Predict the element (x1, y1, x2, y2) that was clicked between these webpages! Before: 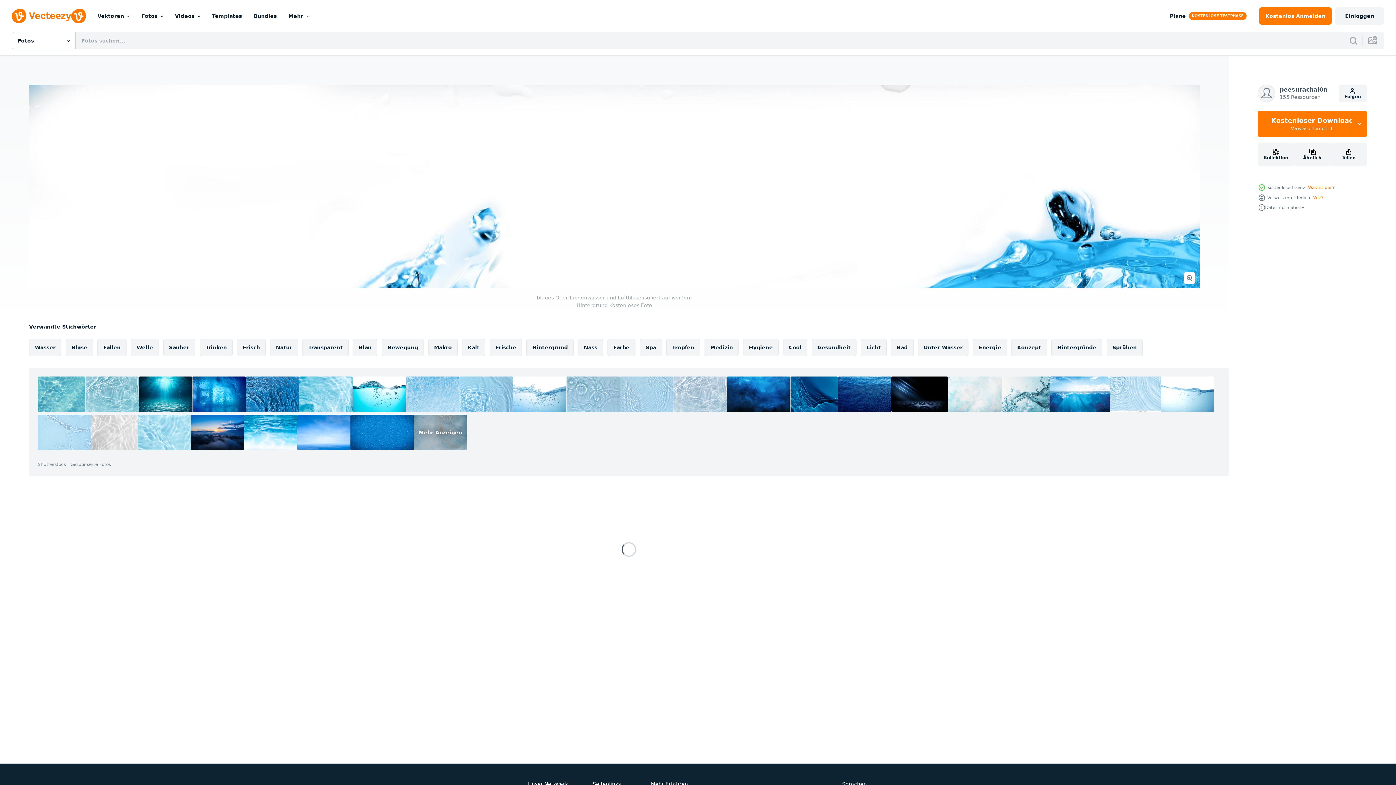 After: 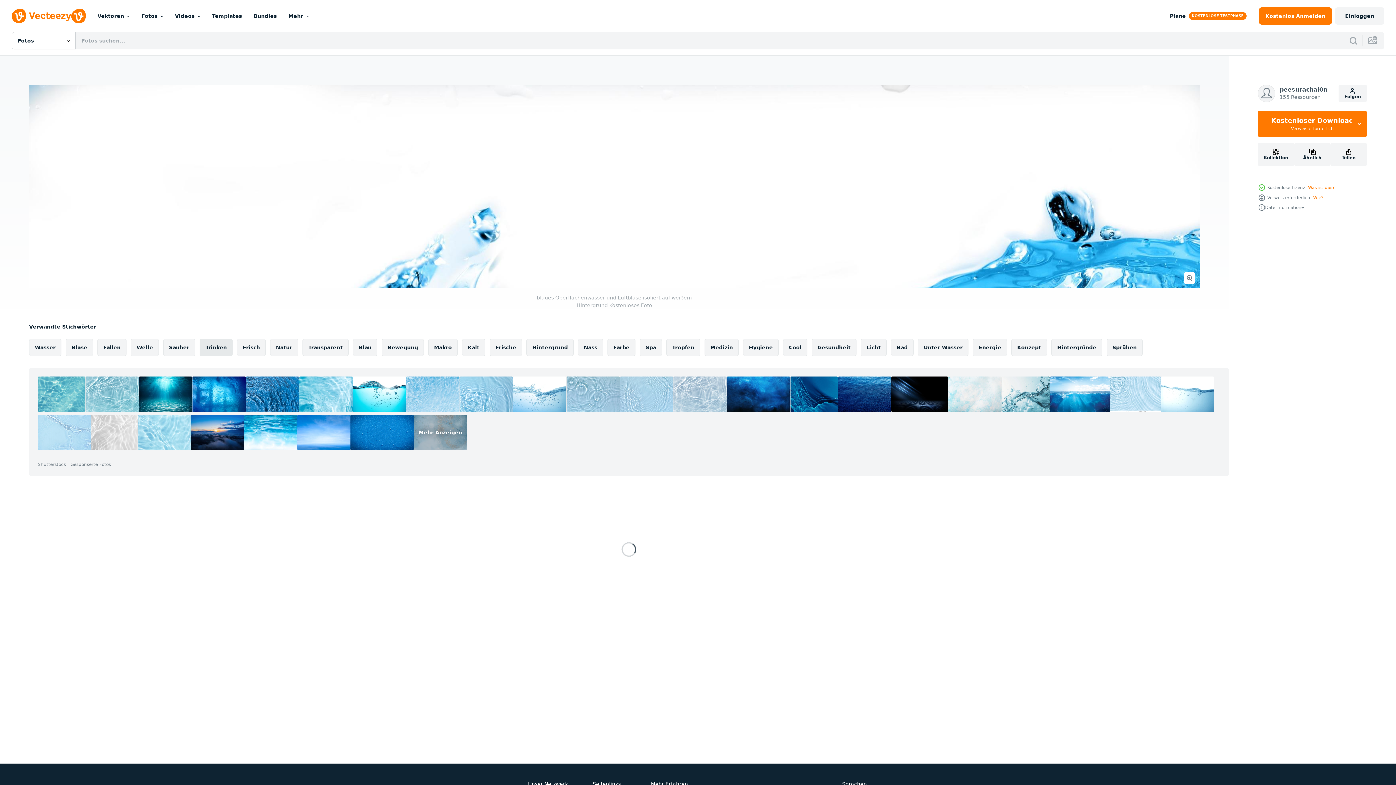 Action: bbox: (199, 338, 232, 356) label: Trinken